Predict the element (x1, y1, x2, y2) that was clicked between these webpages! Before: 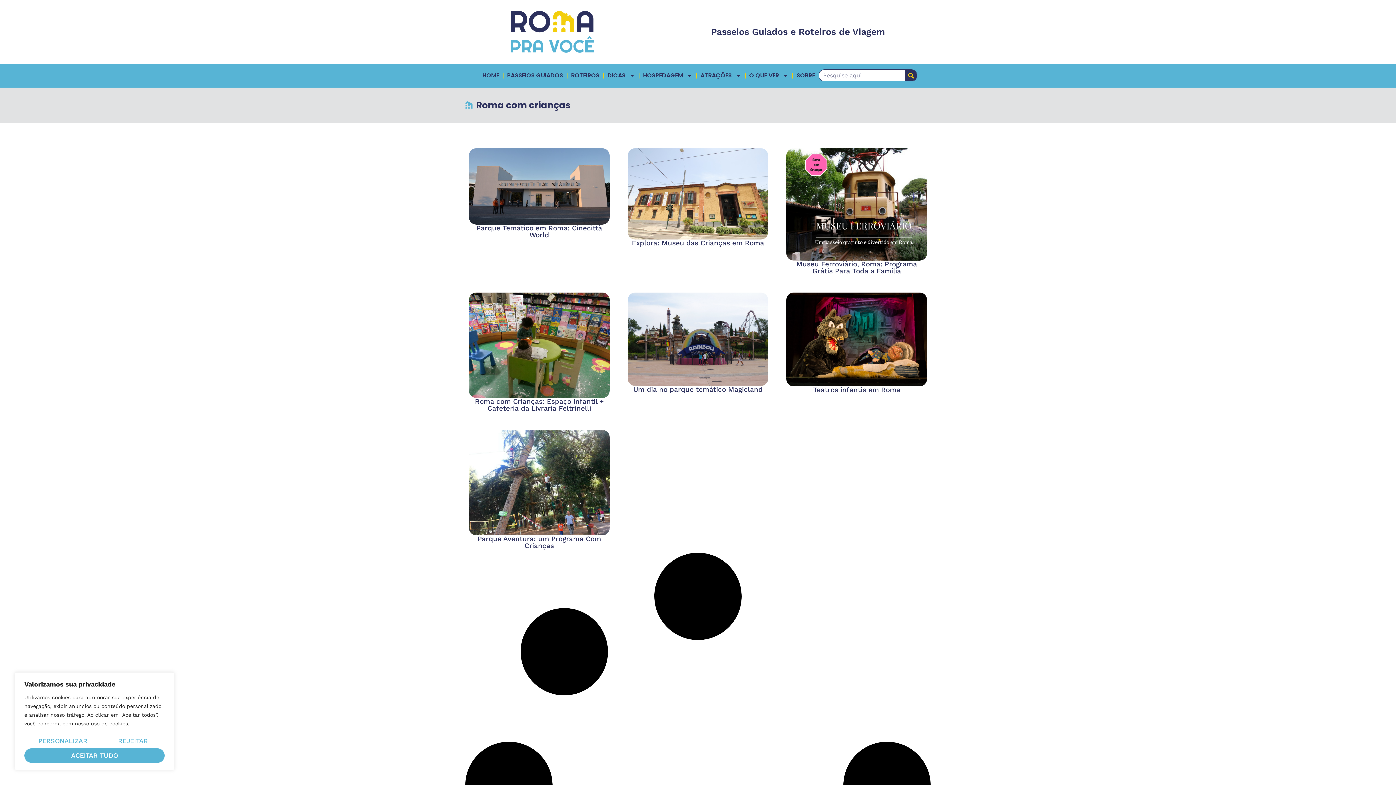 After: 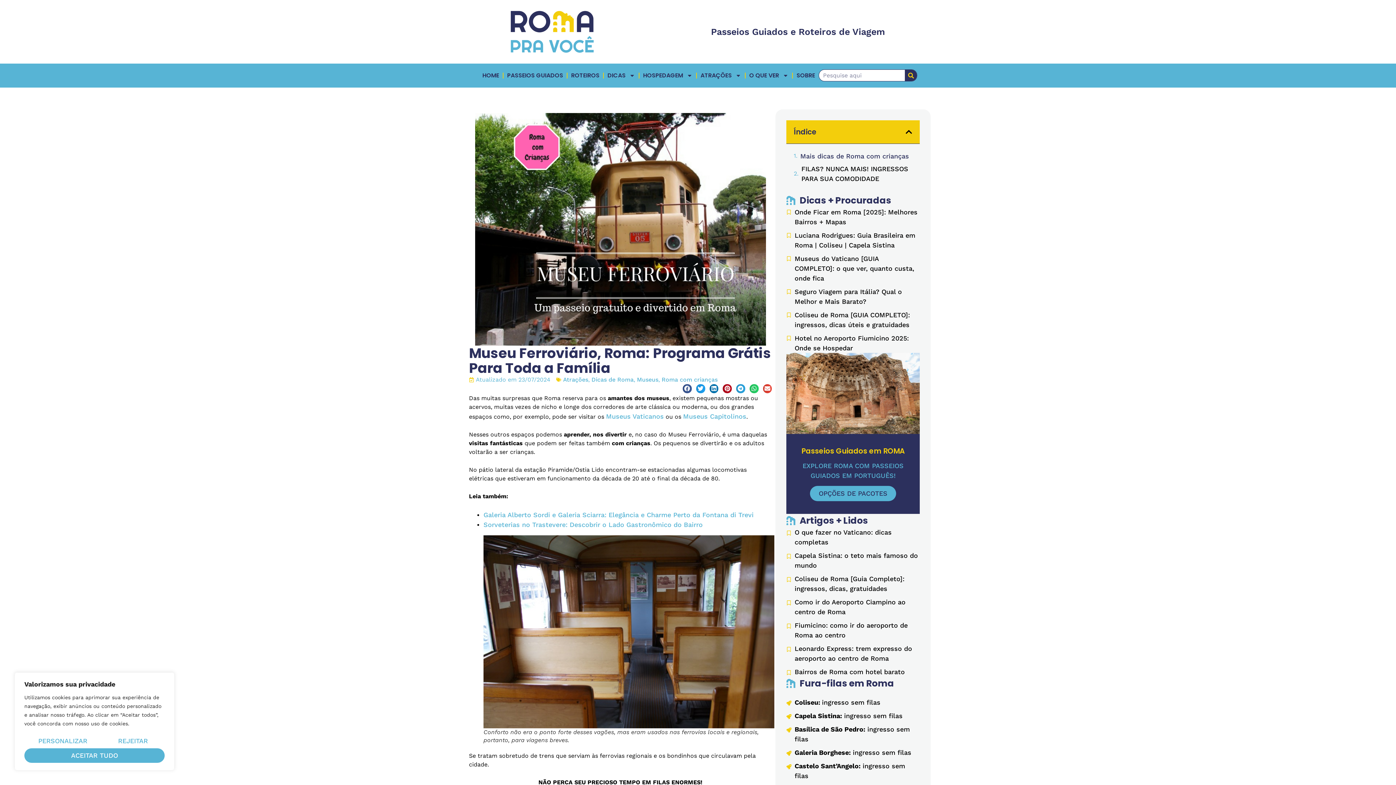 Action: bbox: (786, 148, 927, 260)